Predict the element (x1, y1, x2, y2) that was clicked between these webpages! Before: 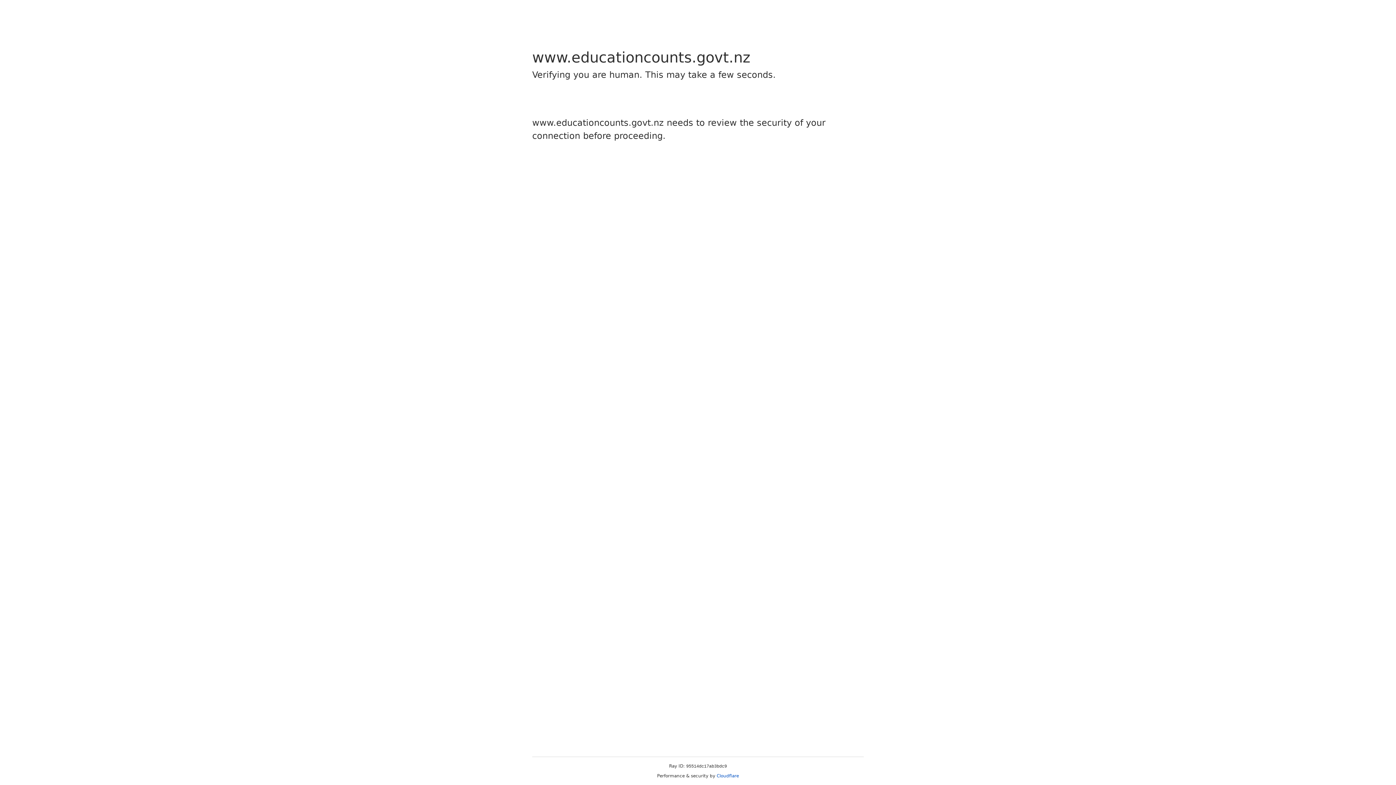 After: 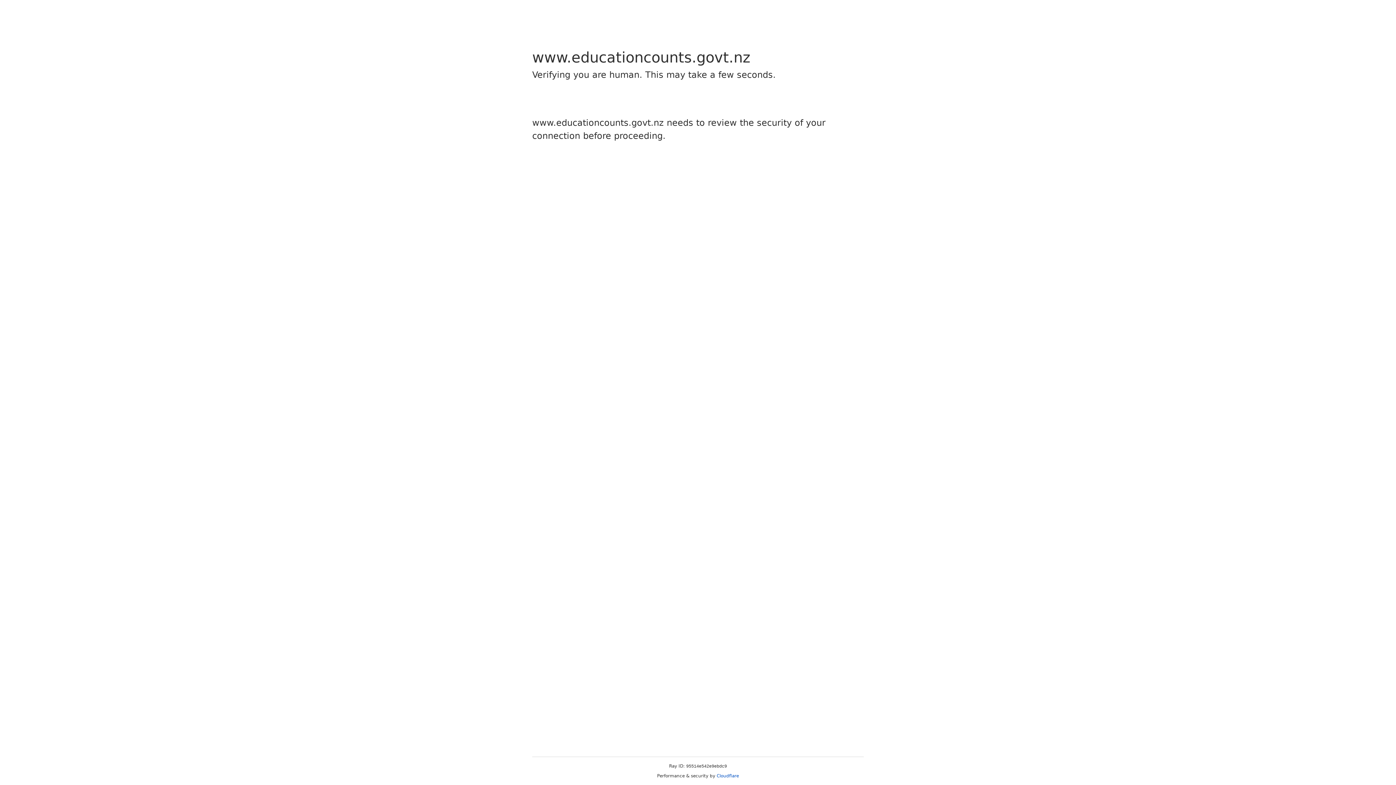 Action: bbox: (716, 773, 739, 778) label: Cloudflare